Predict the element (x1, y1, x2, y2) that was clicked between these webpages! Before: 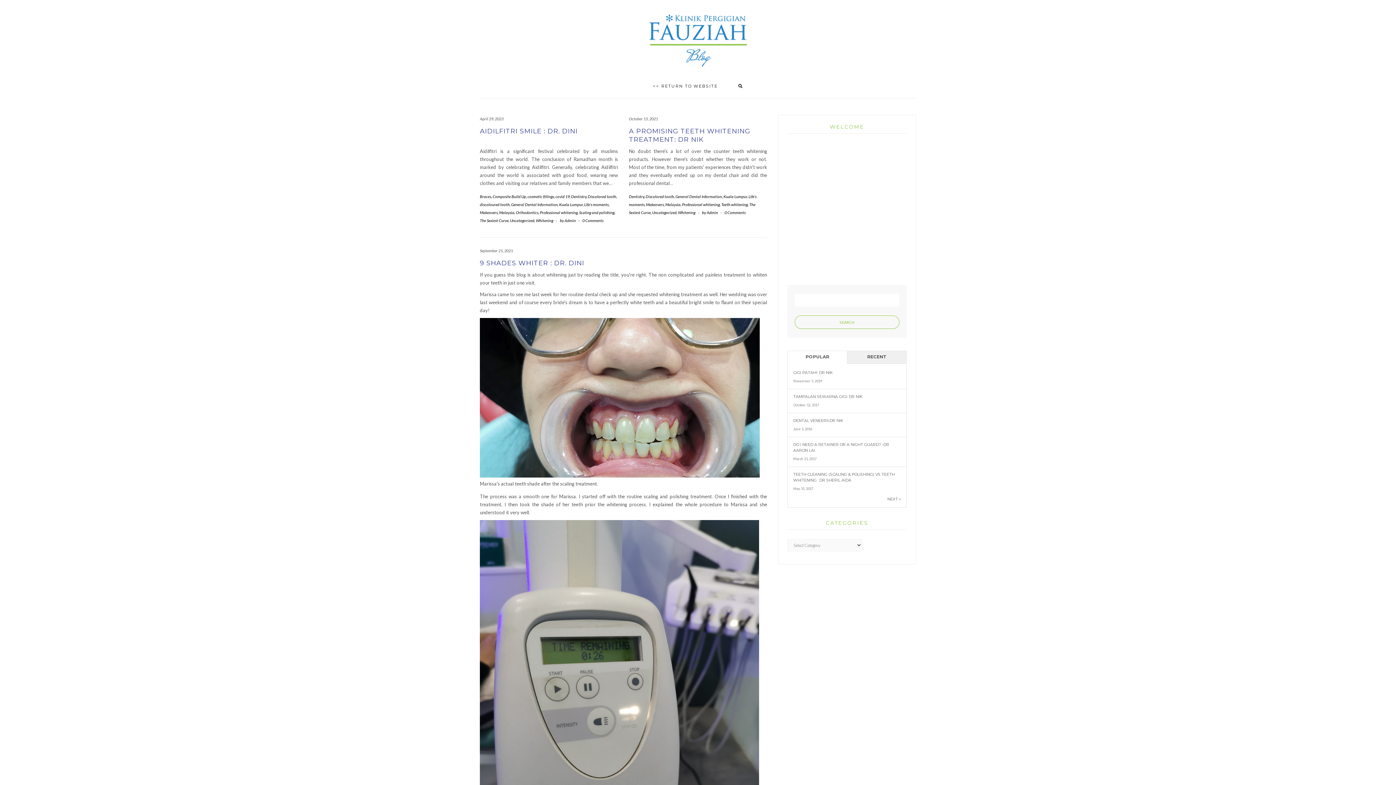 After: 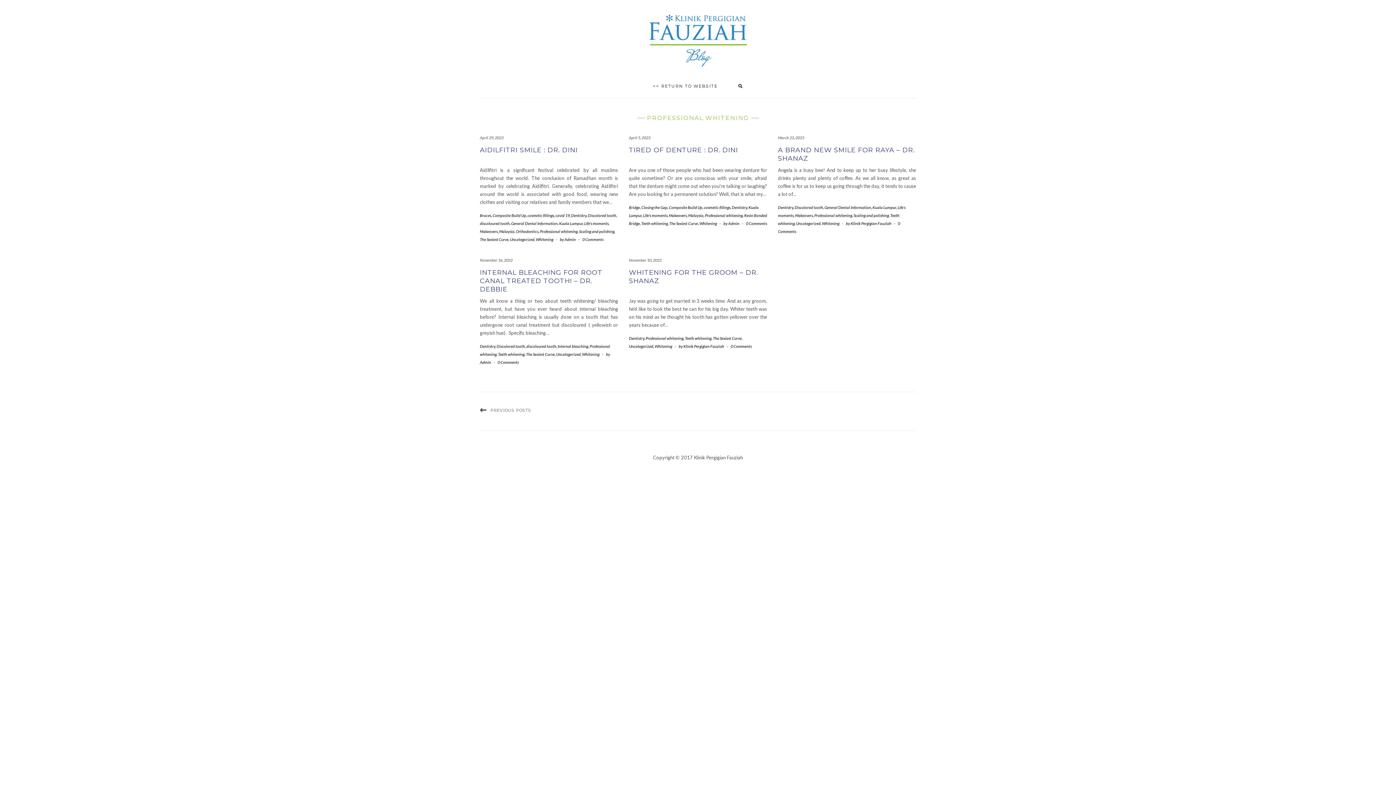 Action: bbox: (682, 202, 720, 206) label: Professional whitening